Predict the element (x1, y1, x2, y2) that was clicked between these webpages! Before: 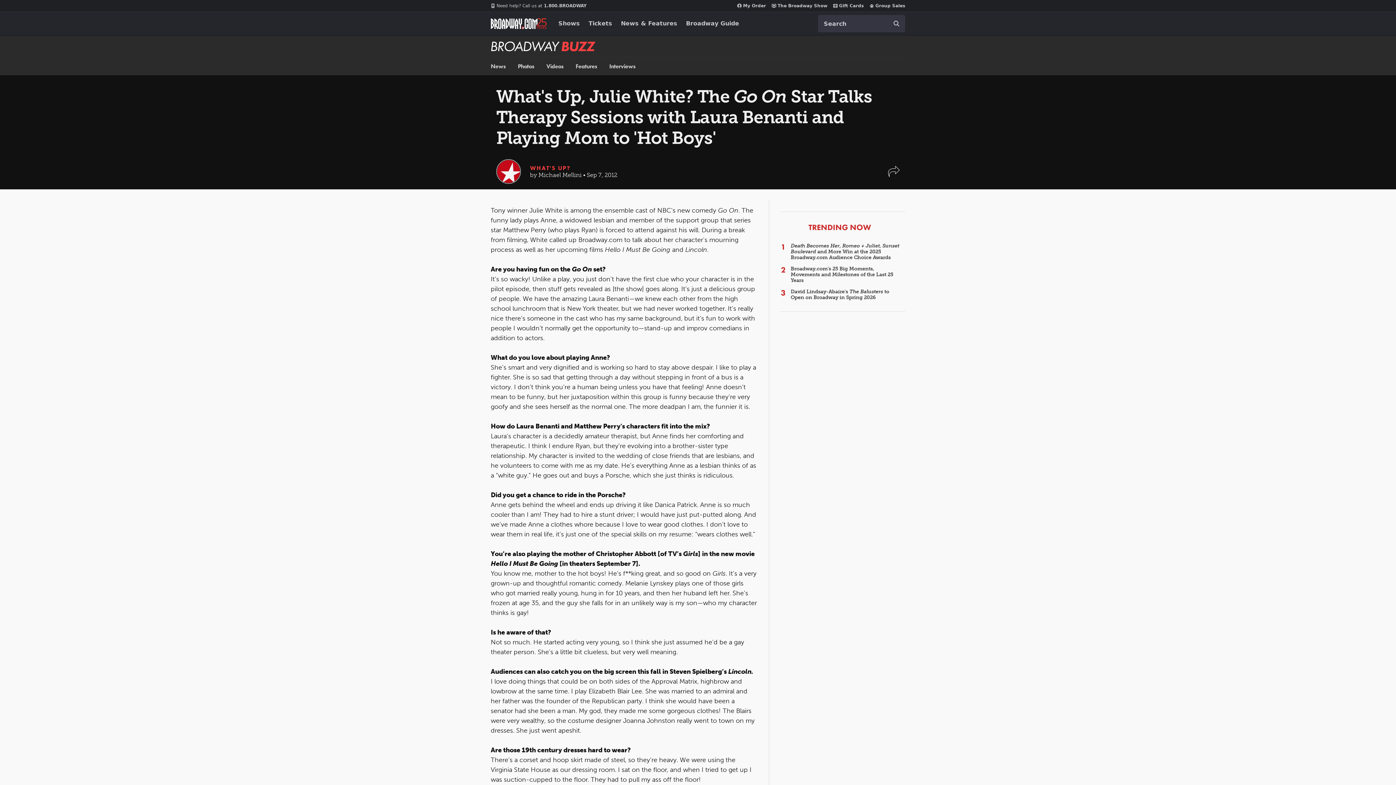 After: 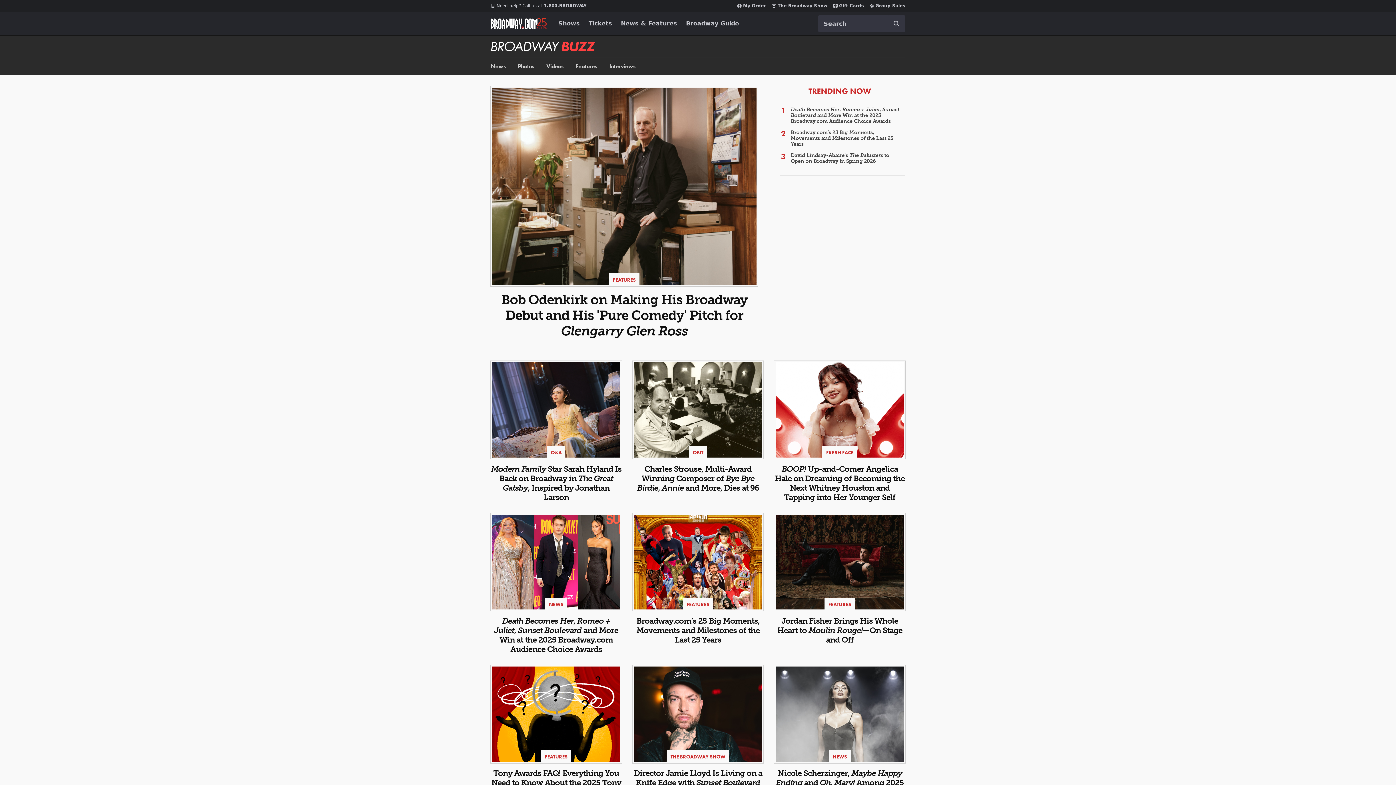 Action: label: Broadway BUZZ bbox: (490, 41, 596, 51)